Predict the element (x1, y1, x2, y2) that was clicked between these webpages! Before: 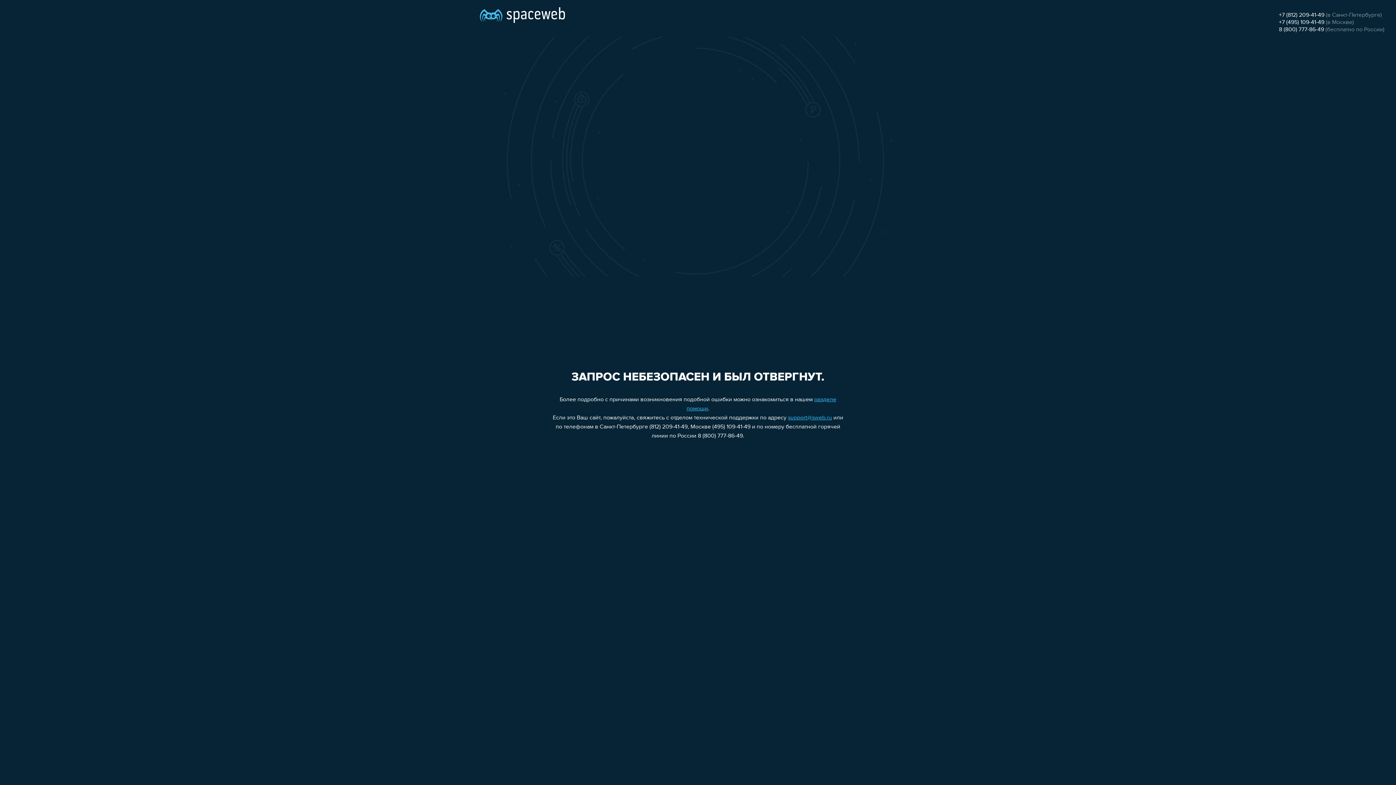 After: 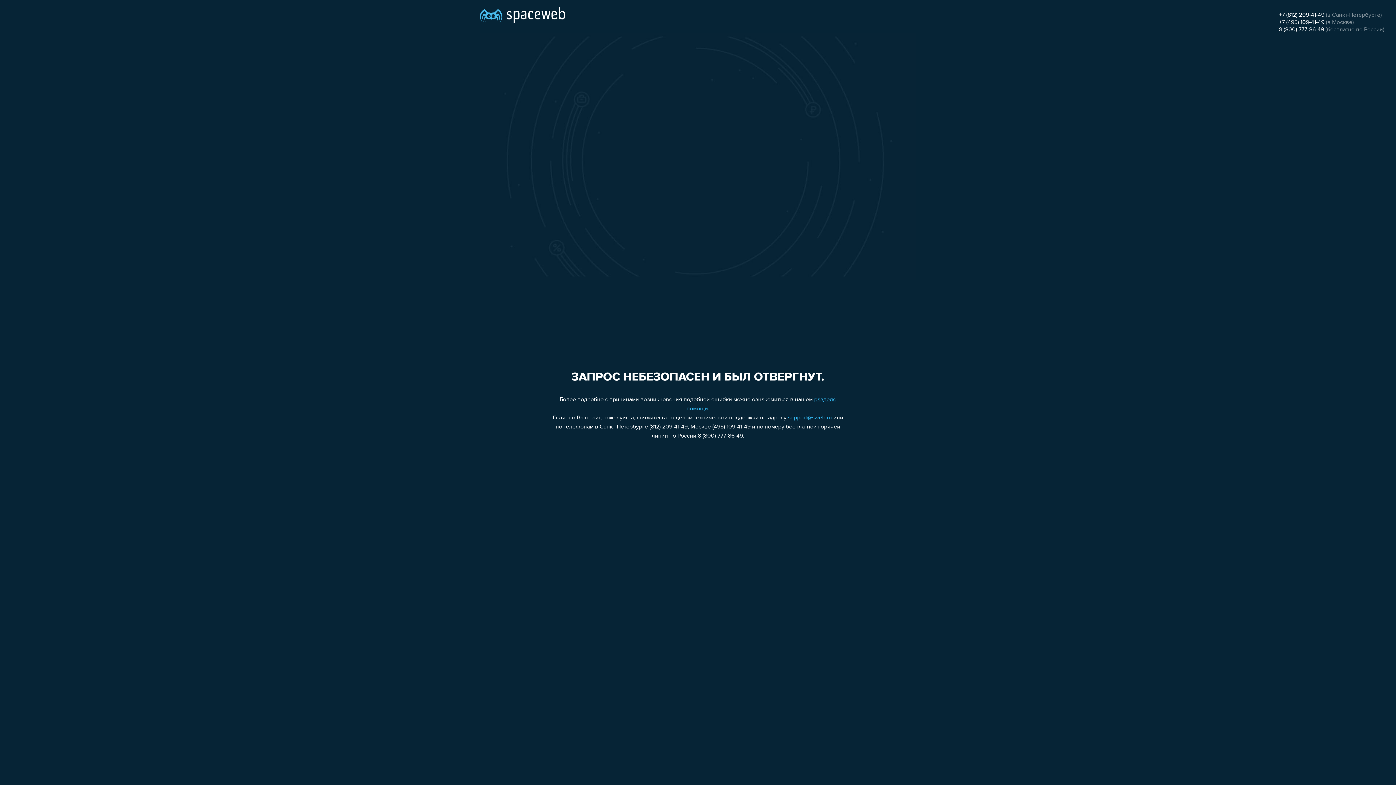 Action: label: +7 (495) 109-41-49 bbox: (1279, 19, 1324, 25)